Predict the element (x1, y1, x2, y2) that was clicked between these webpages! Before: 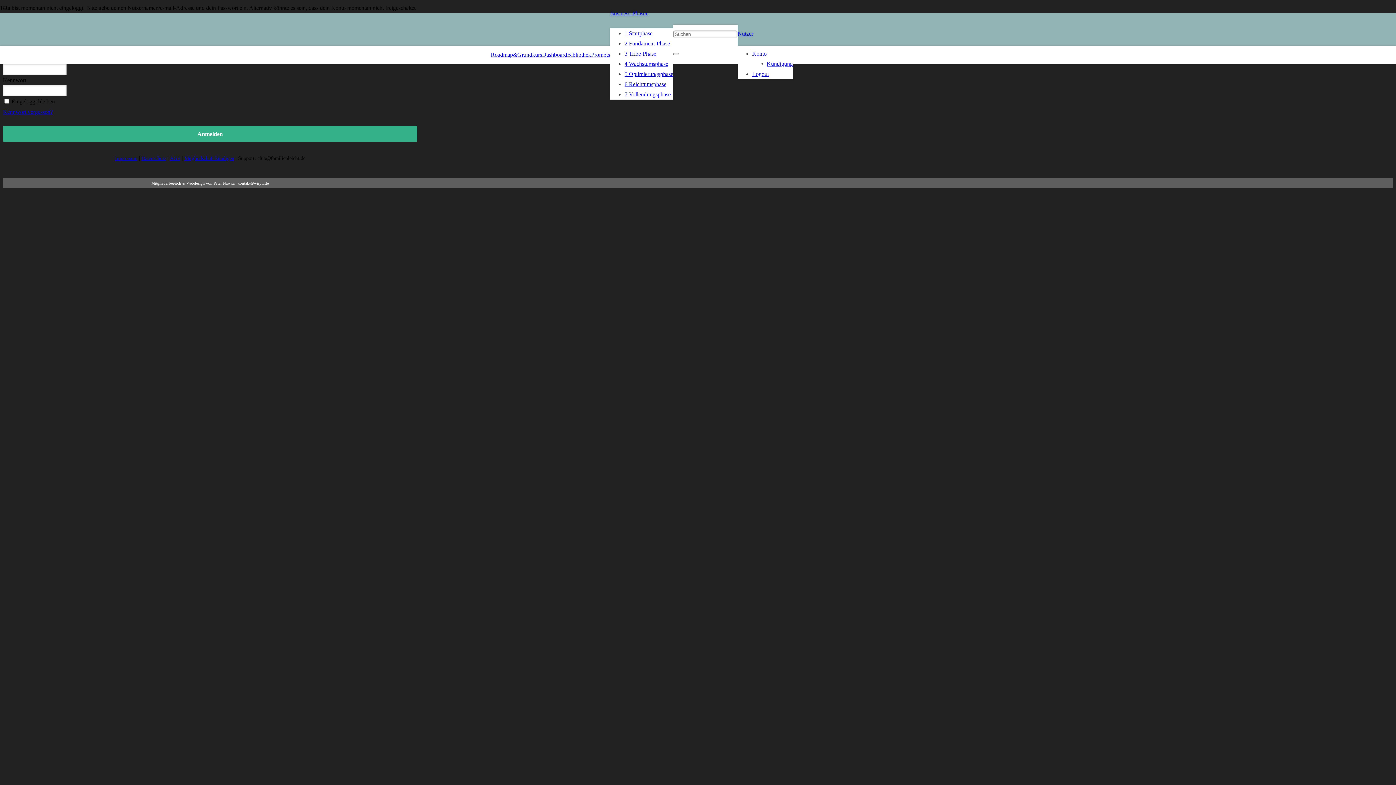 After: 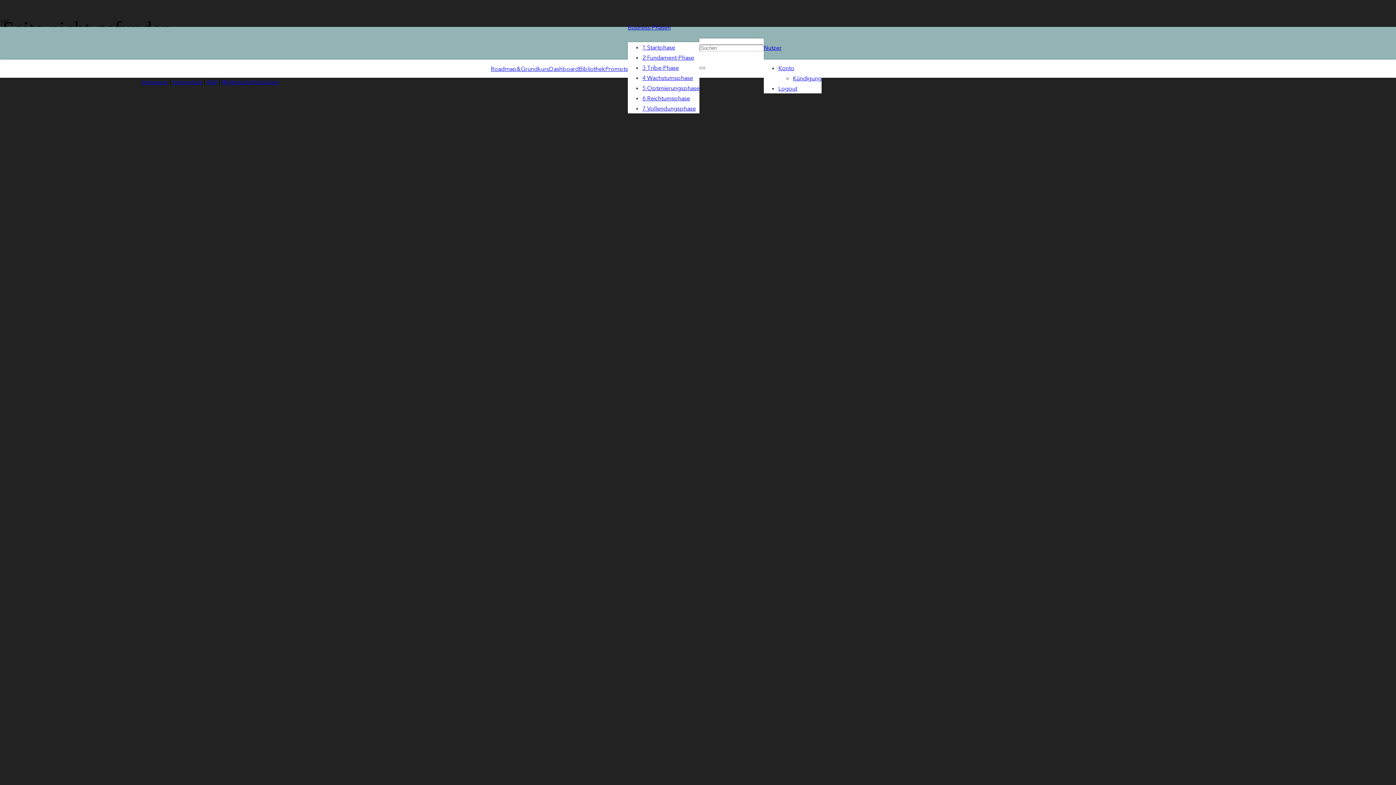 Action: bbox: (624, 81, 666, 87) label: 6 Reichtumsphase